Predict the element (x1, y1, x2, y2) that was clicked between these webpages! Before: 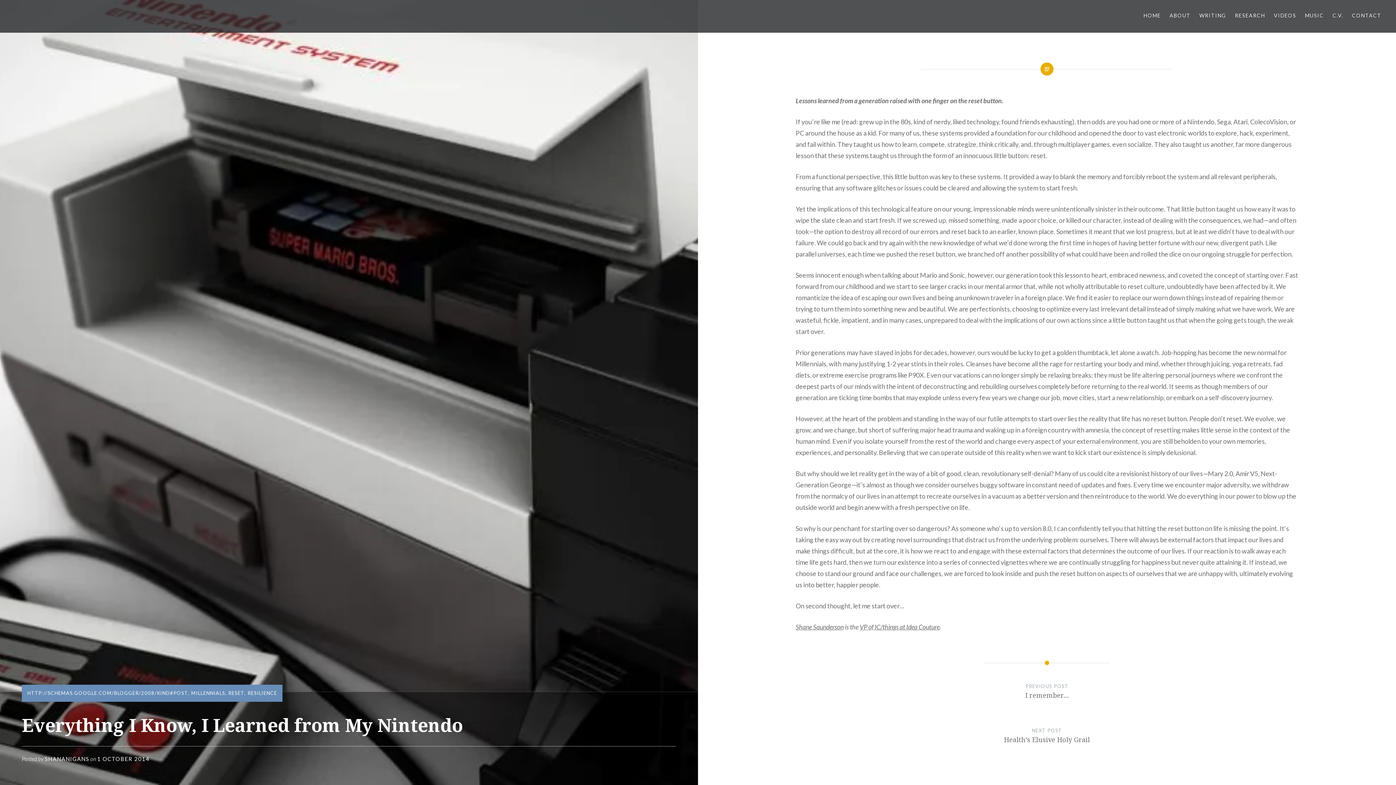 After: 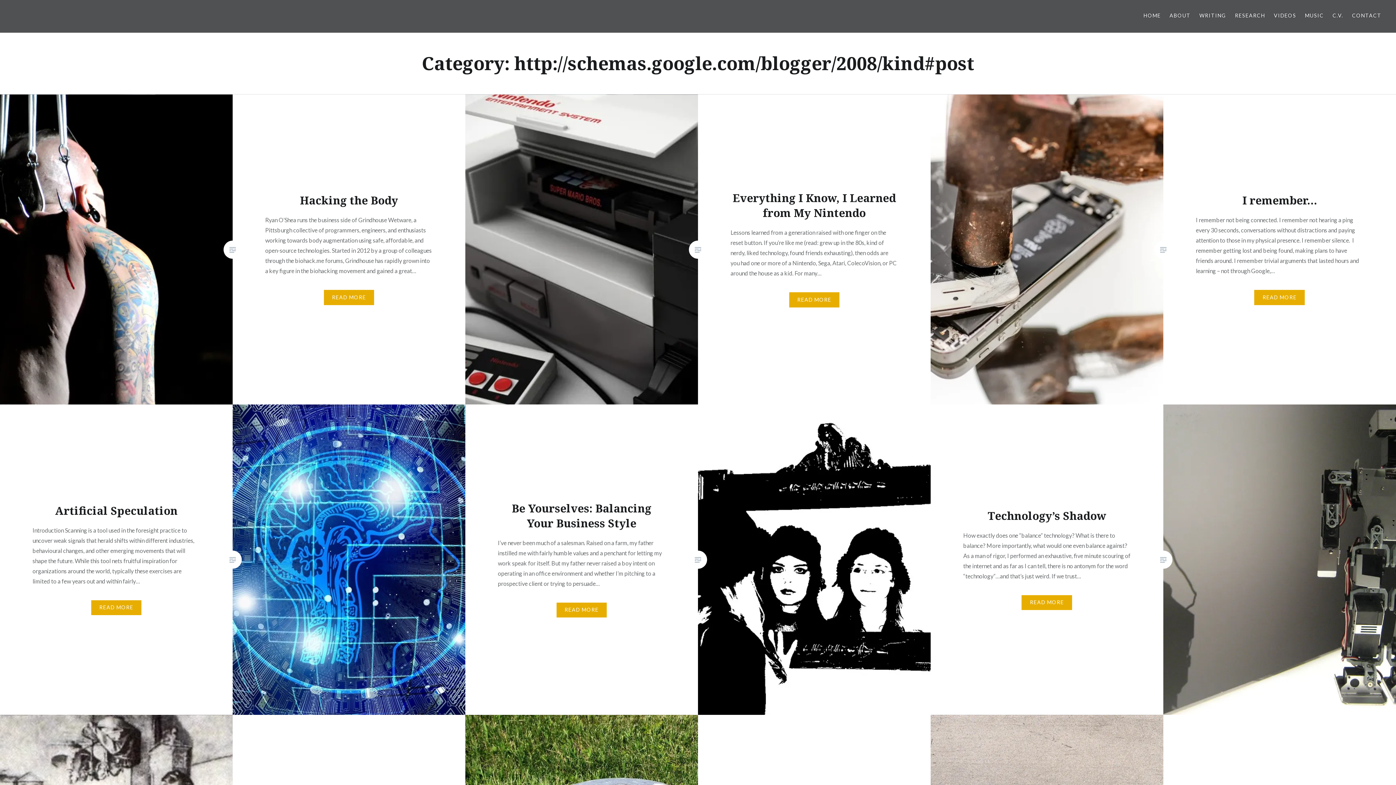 Action: label: HTTP://SCHEMAS.GOOGLE.COM/BLOGGER/2008/KIND#POST bbox: (27, 690, 188, 696)